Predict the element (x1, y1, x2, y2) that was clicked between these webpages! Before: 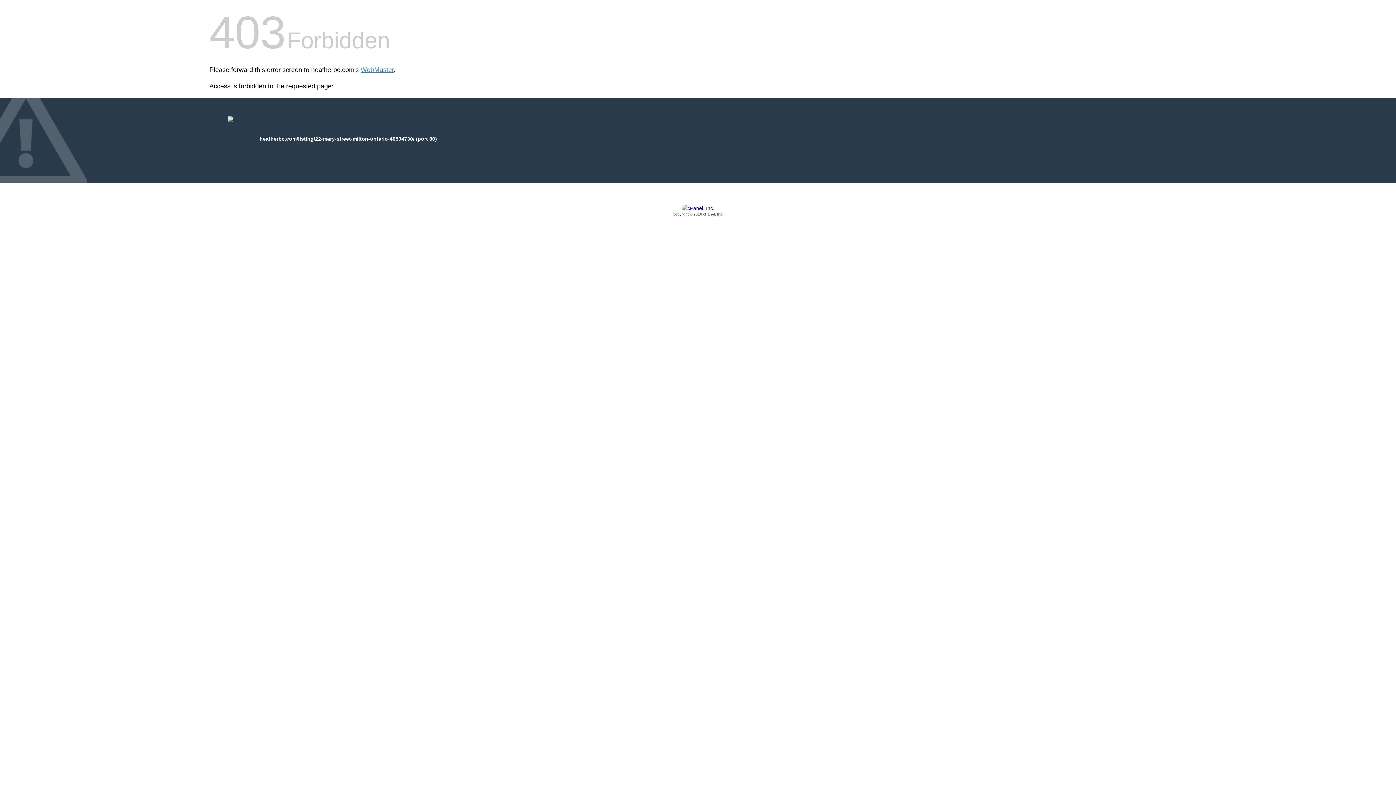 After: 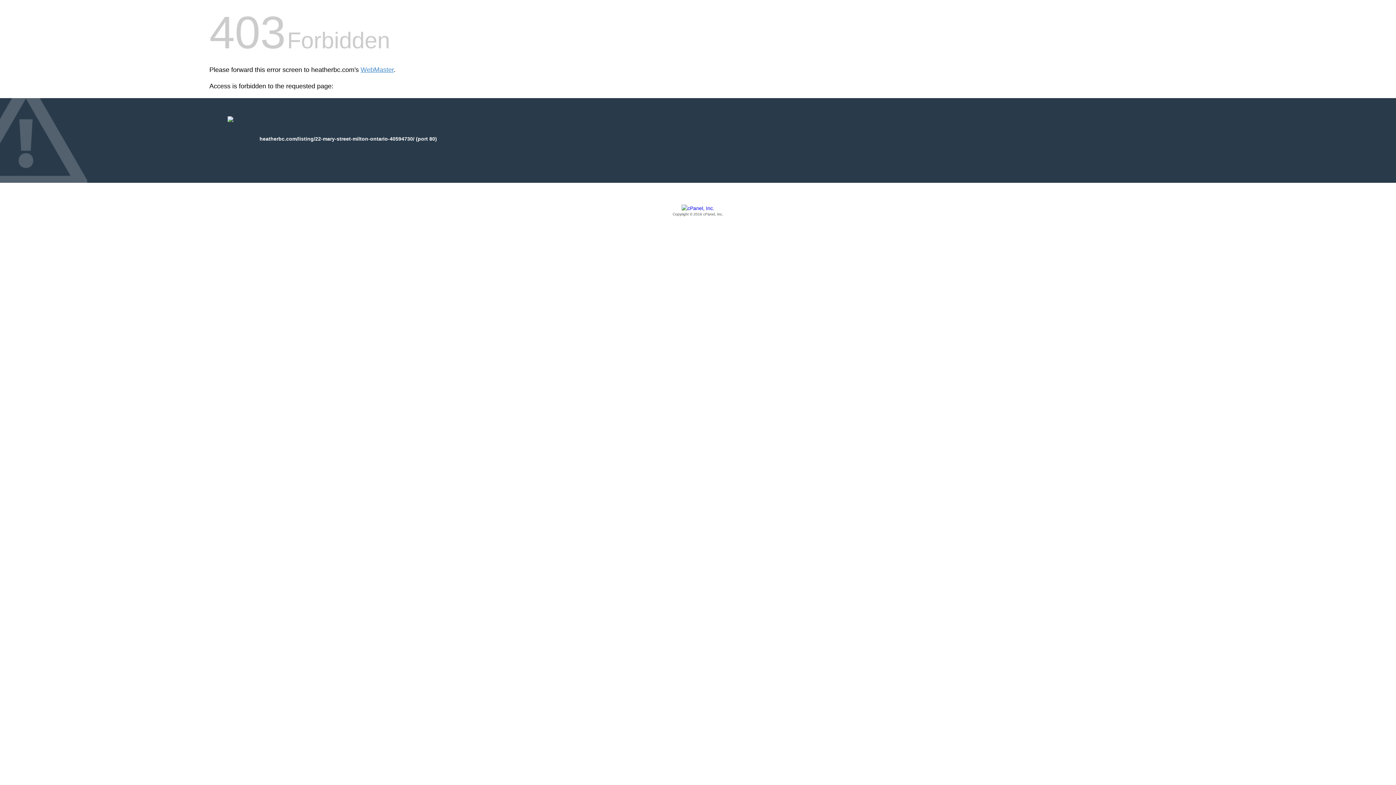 Action: label: Copyright © 2016 cPanel, Inc. bbox: (209, 205, 1186, 217)